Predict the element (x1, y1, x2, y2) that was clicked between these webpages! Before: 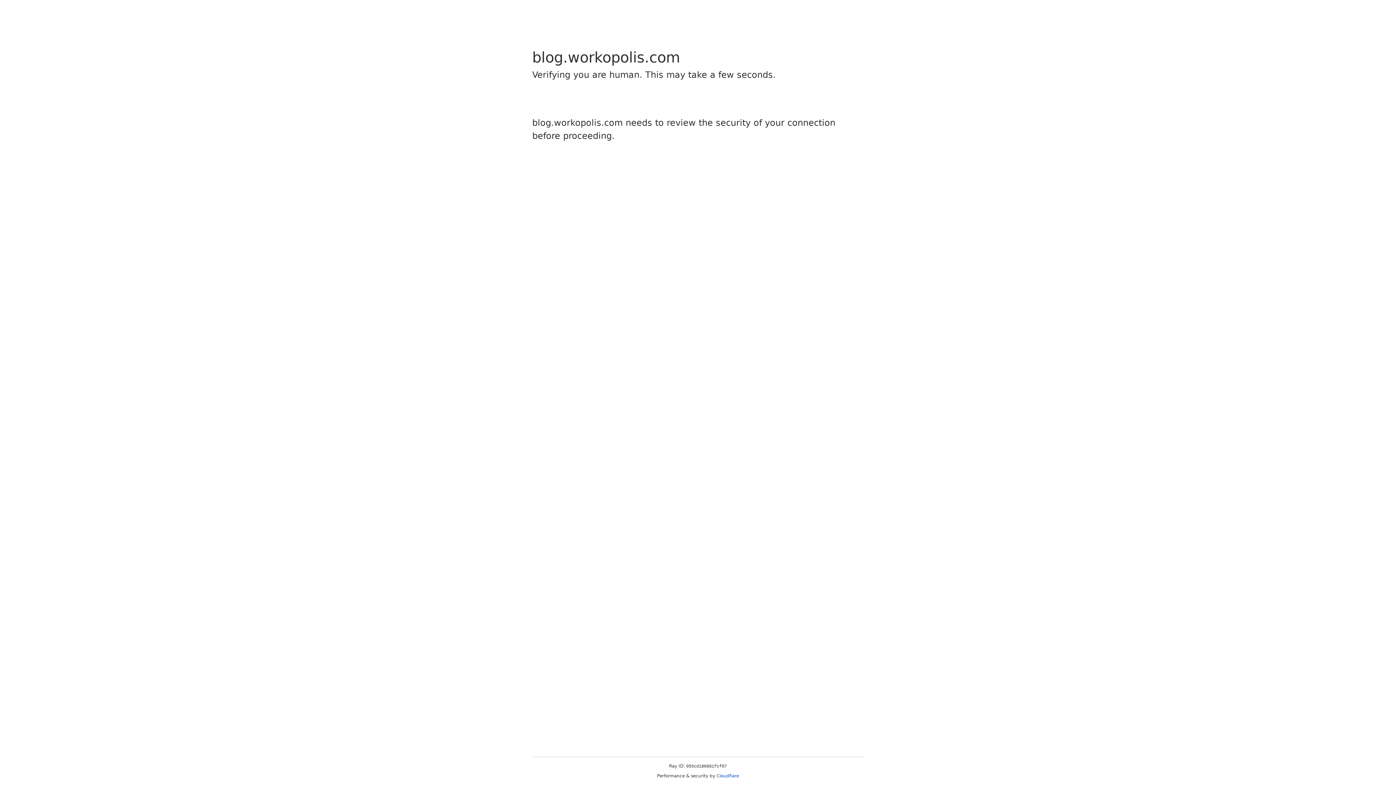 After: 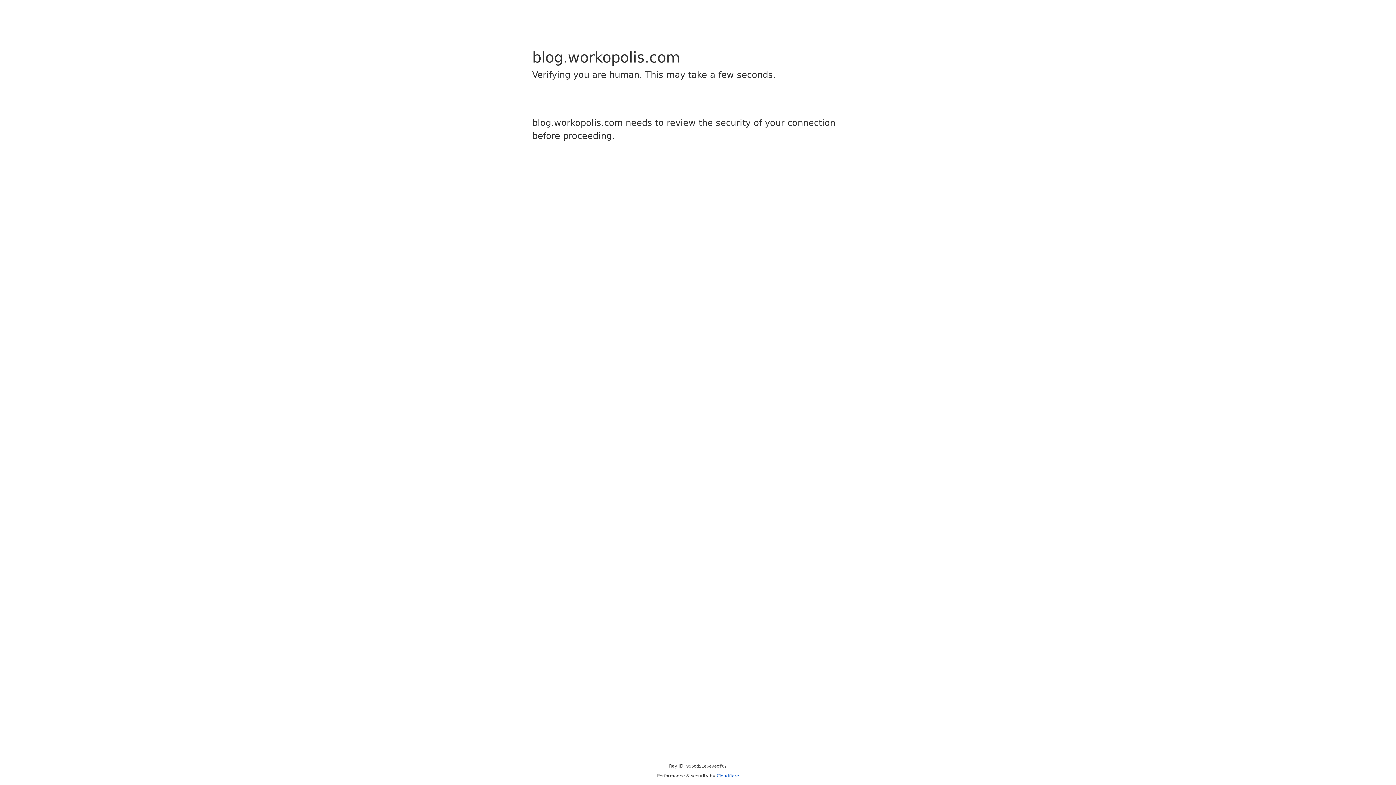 Action: bbox: (716, 773, 739, 778) label: Cloudflare